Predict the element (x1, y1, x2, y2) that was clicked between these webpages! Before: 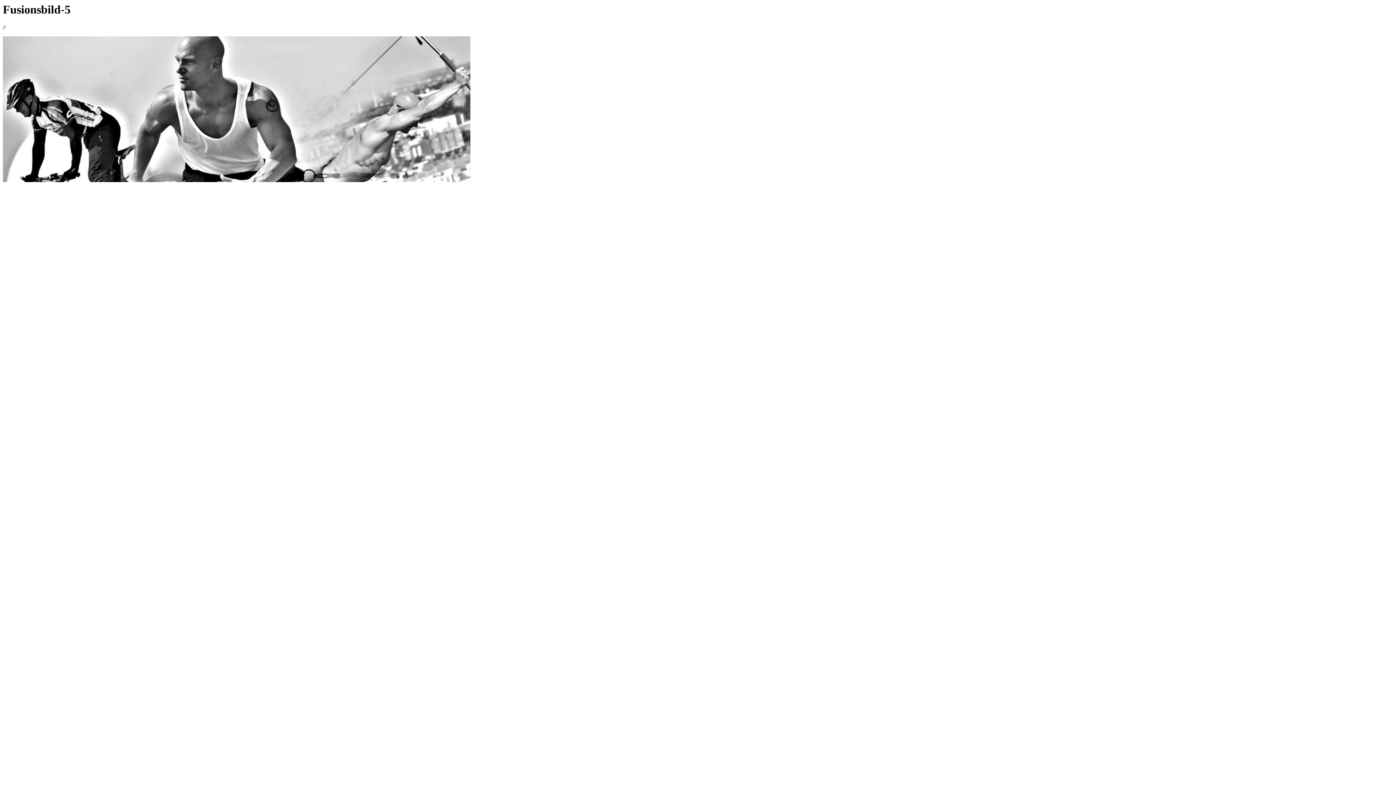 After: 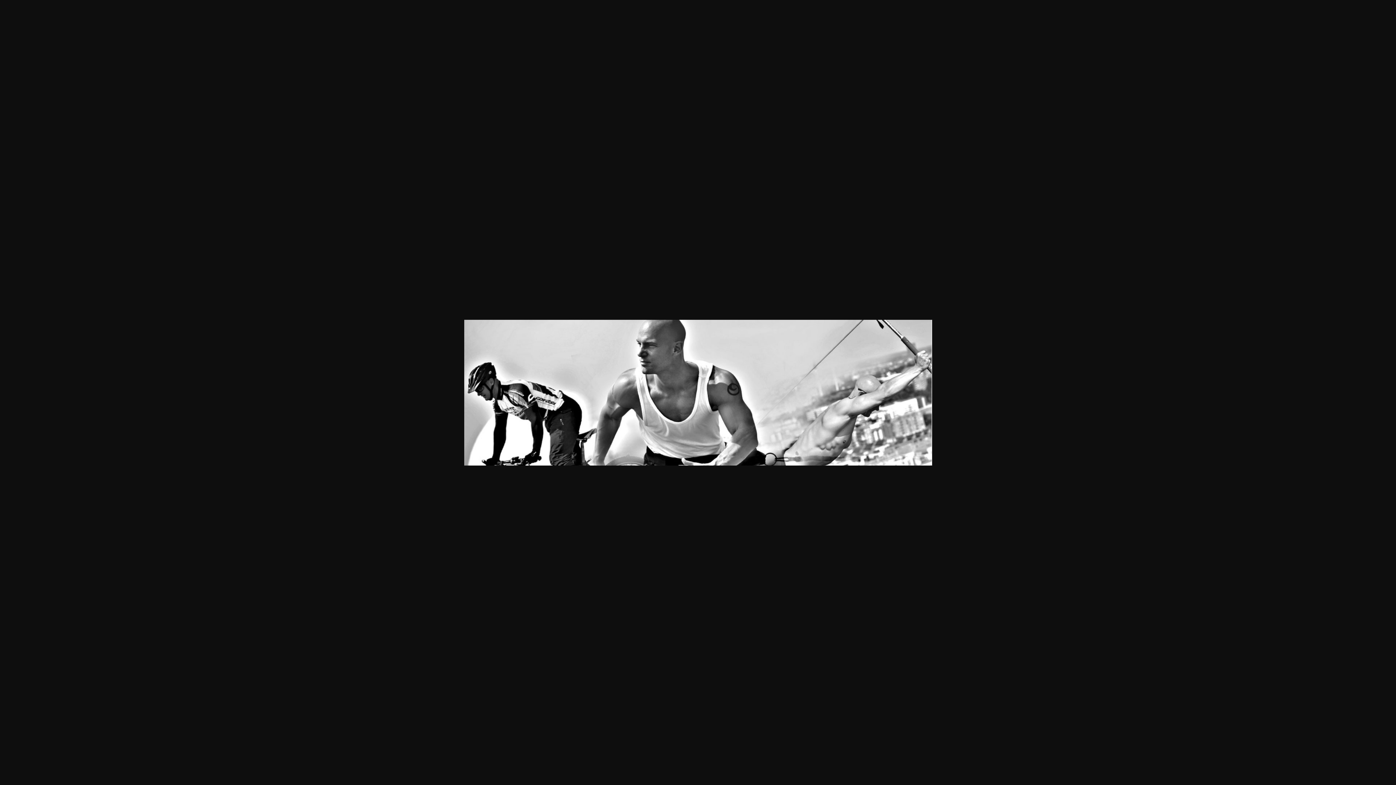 Action: bbox: (2, 177, 470, 183)